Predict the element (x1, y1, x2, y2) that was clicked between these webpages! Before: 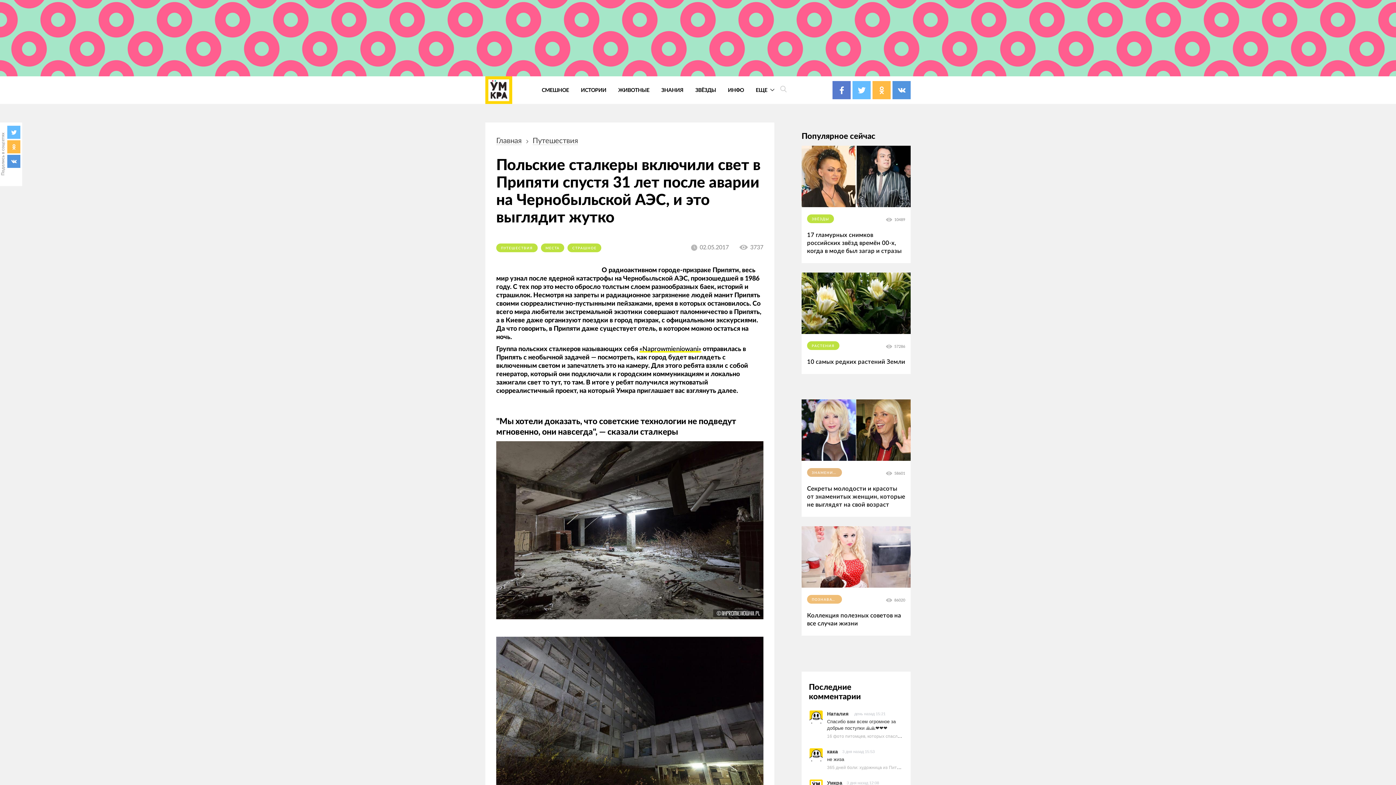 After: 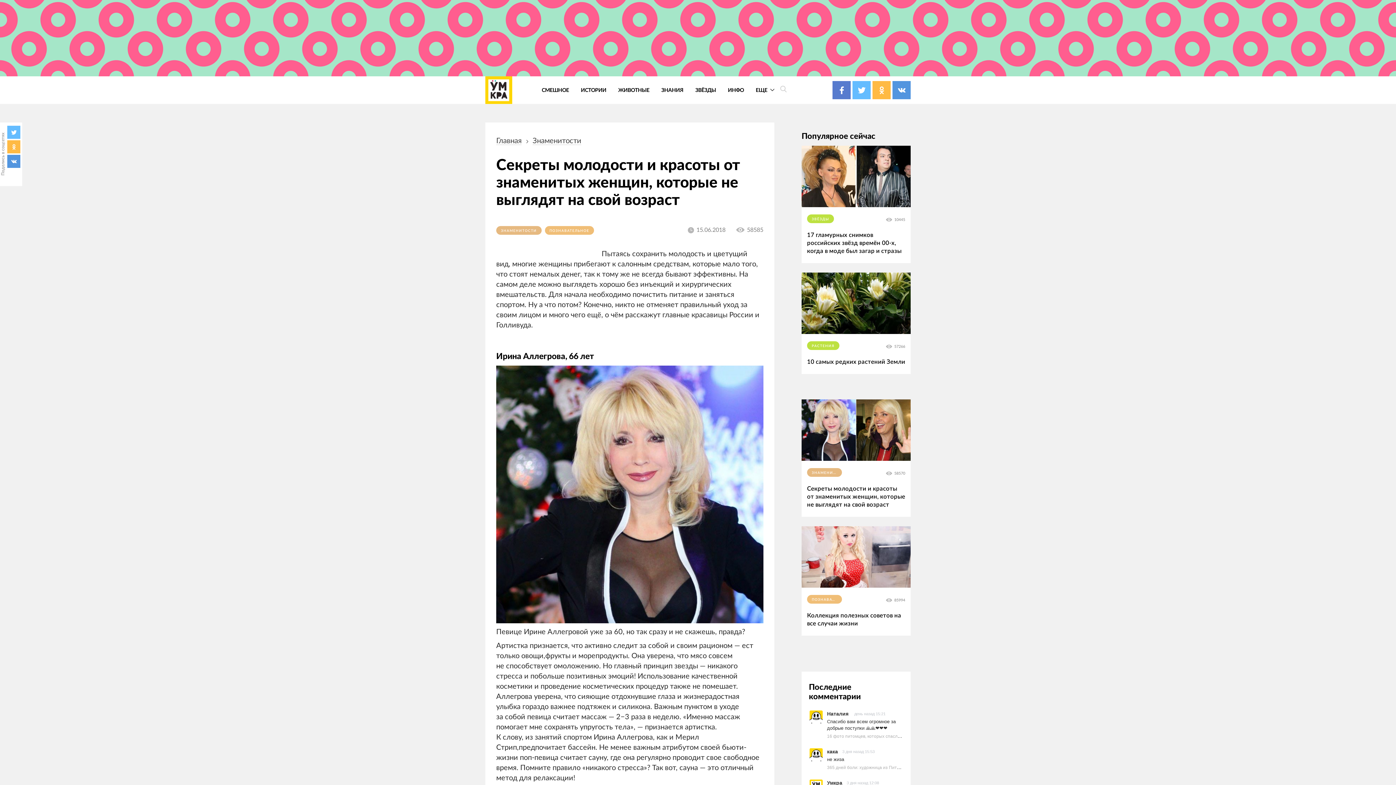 Action: bbox: (801, 399, 910, 464)